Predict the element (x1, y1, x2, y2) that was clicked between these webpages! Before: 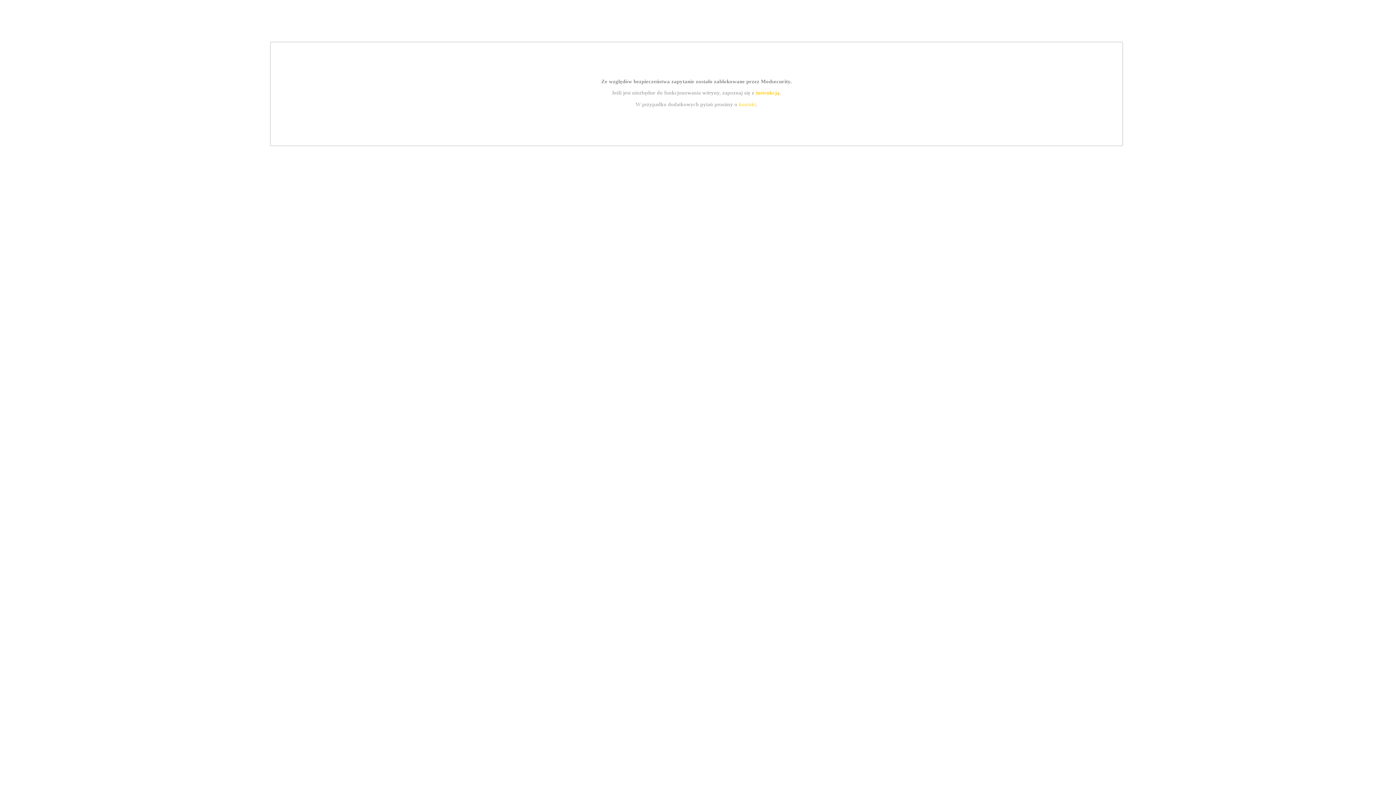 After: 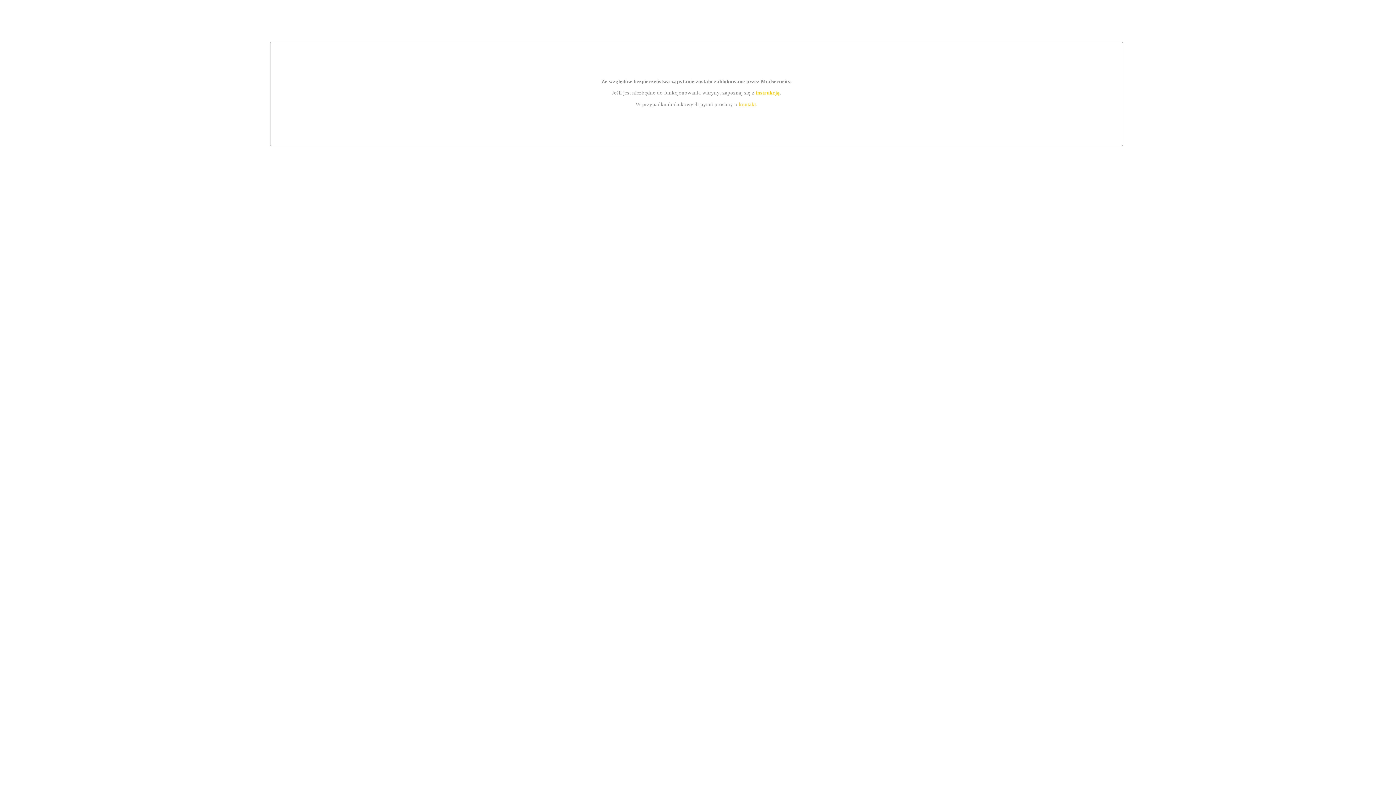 Action: label: instrukcją bbox: (755, 89, 779, 95)